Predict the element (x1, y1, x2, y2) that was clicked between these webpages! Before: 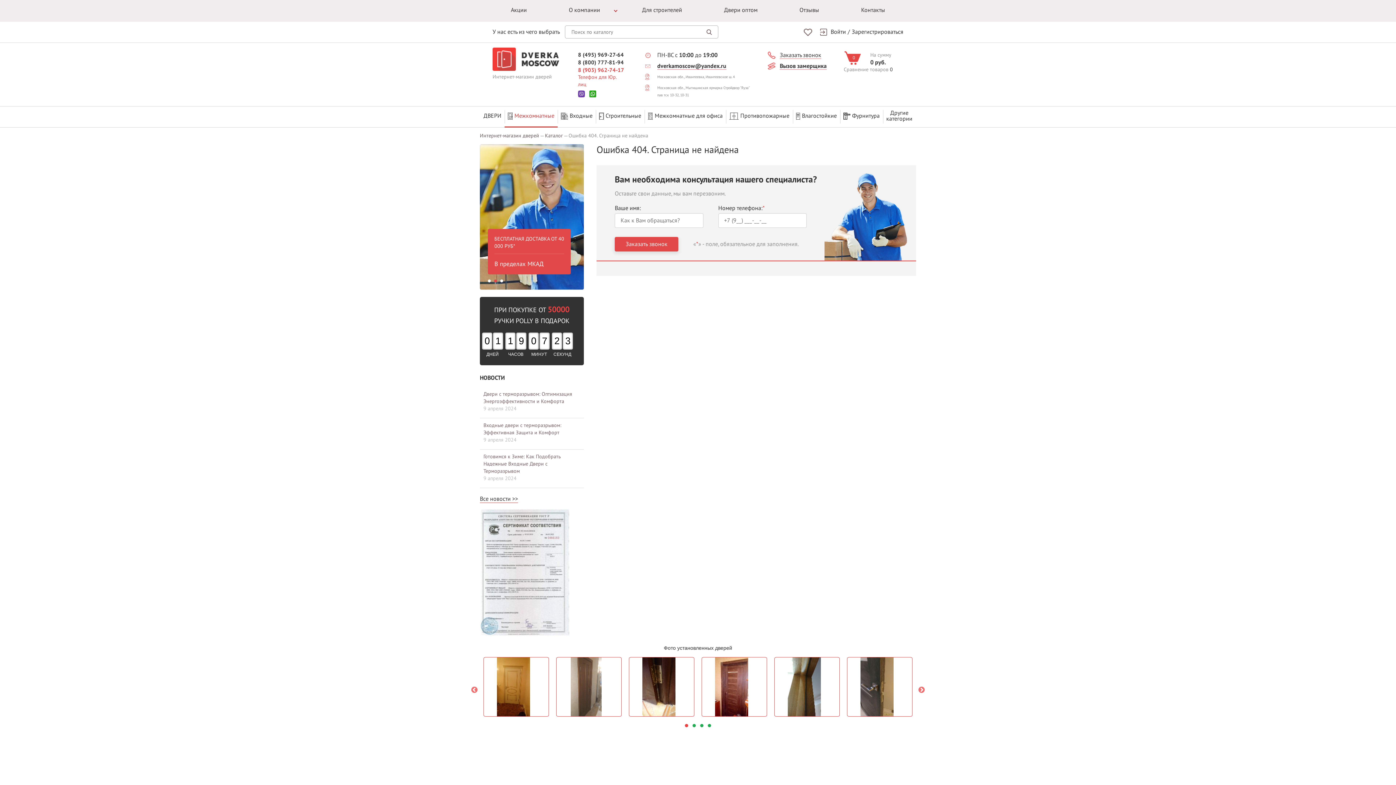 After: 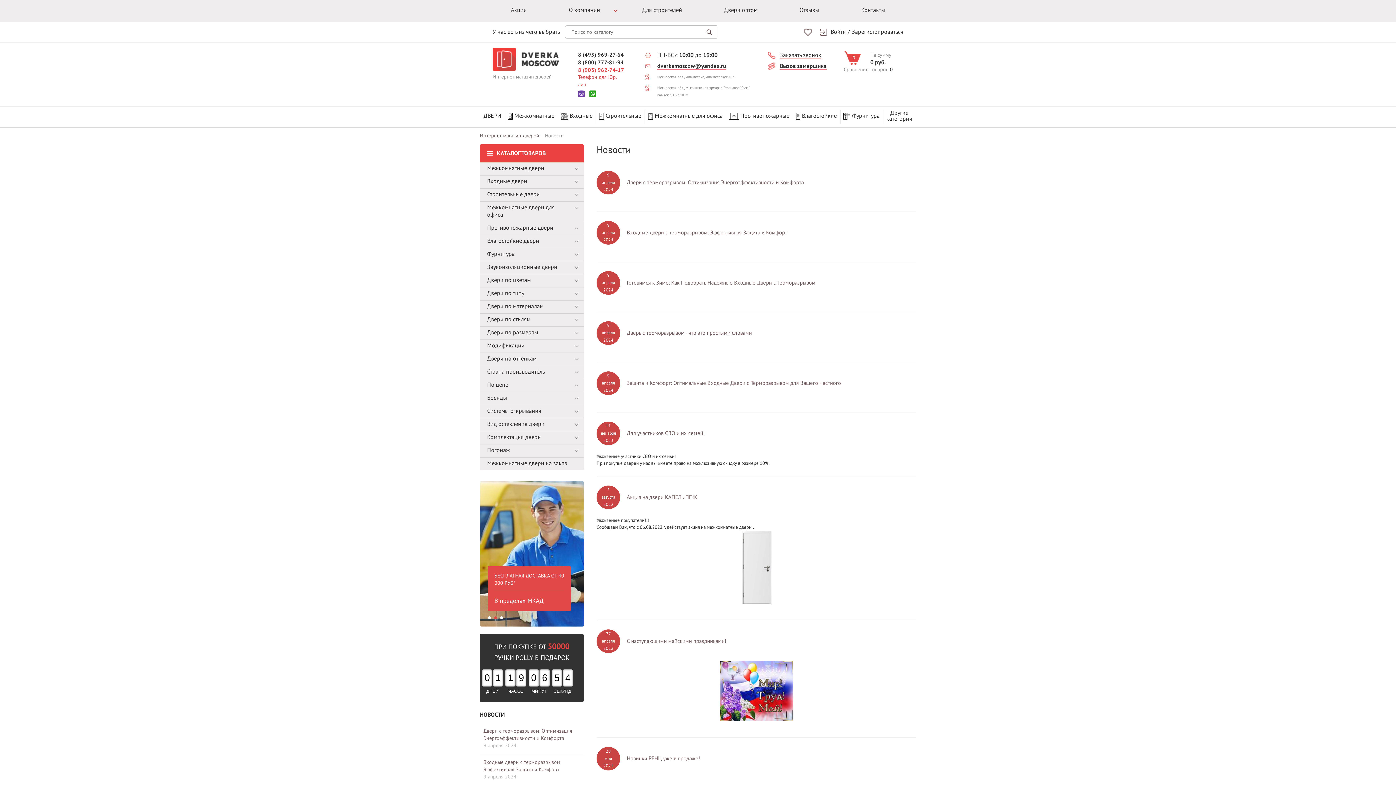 Action: bbox: (480, 495, 518, 503) label: Все новости